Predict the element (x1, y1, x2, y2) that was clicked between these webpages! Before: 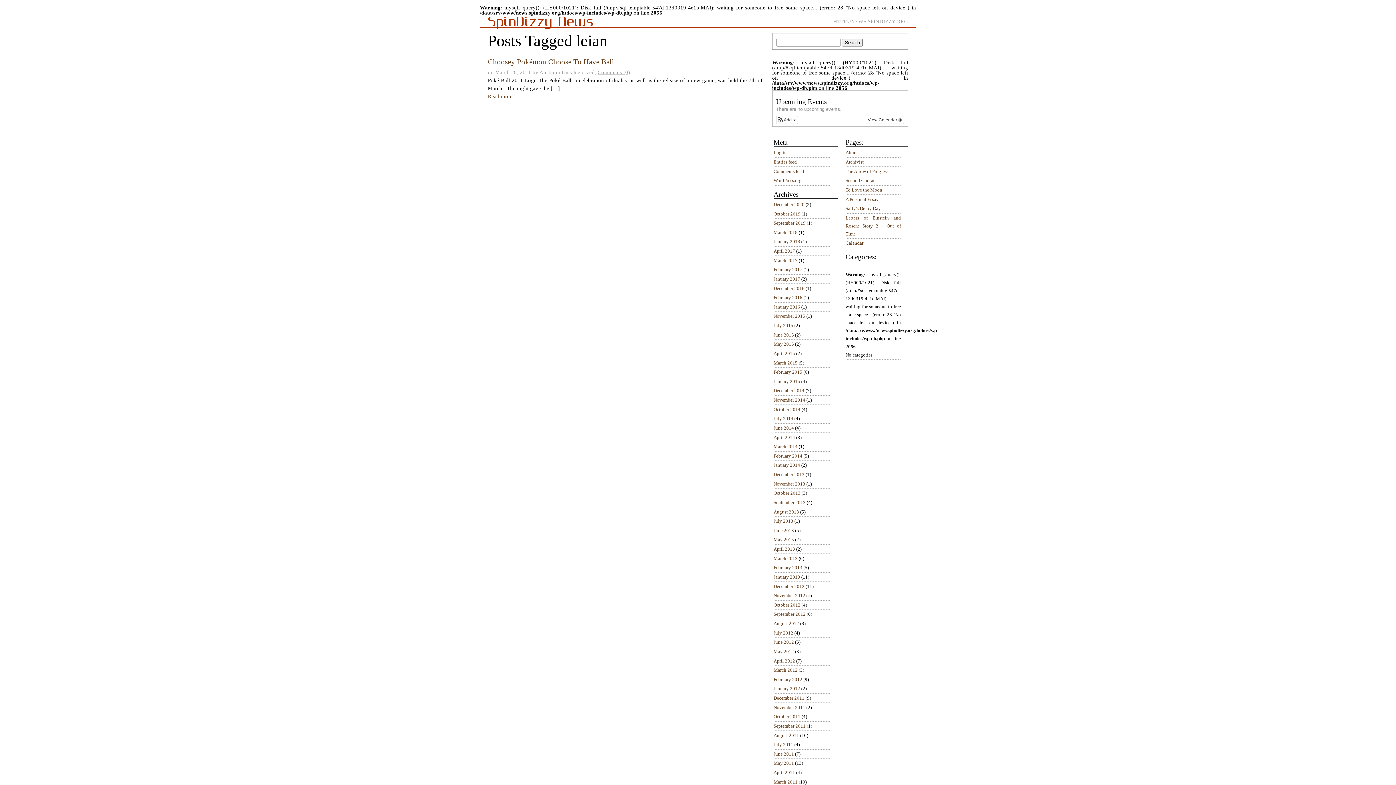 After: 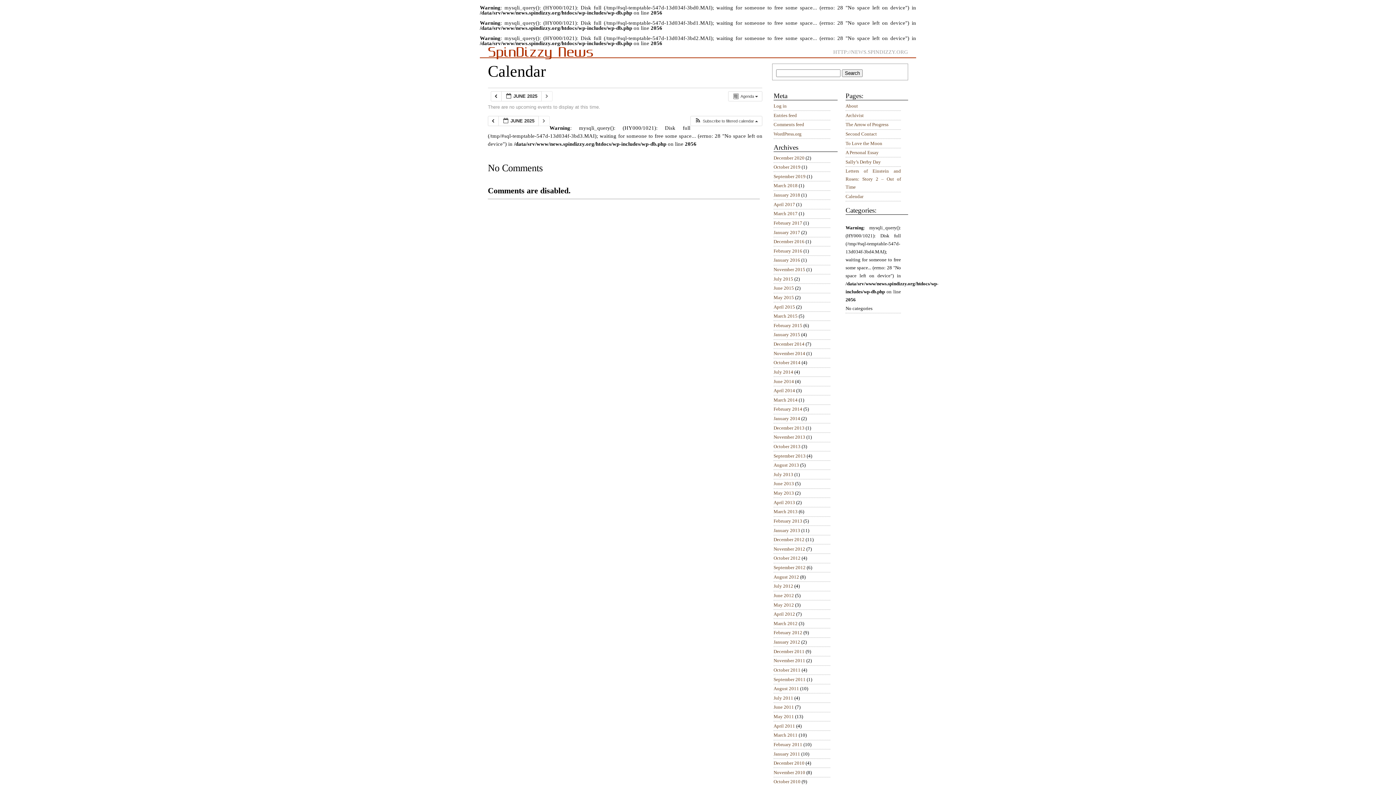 Action: label: View Calendar  bbox: (865, 115, 904, 123)